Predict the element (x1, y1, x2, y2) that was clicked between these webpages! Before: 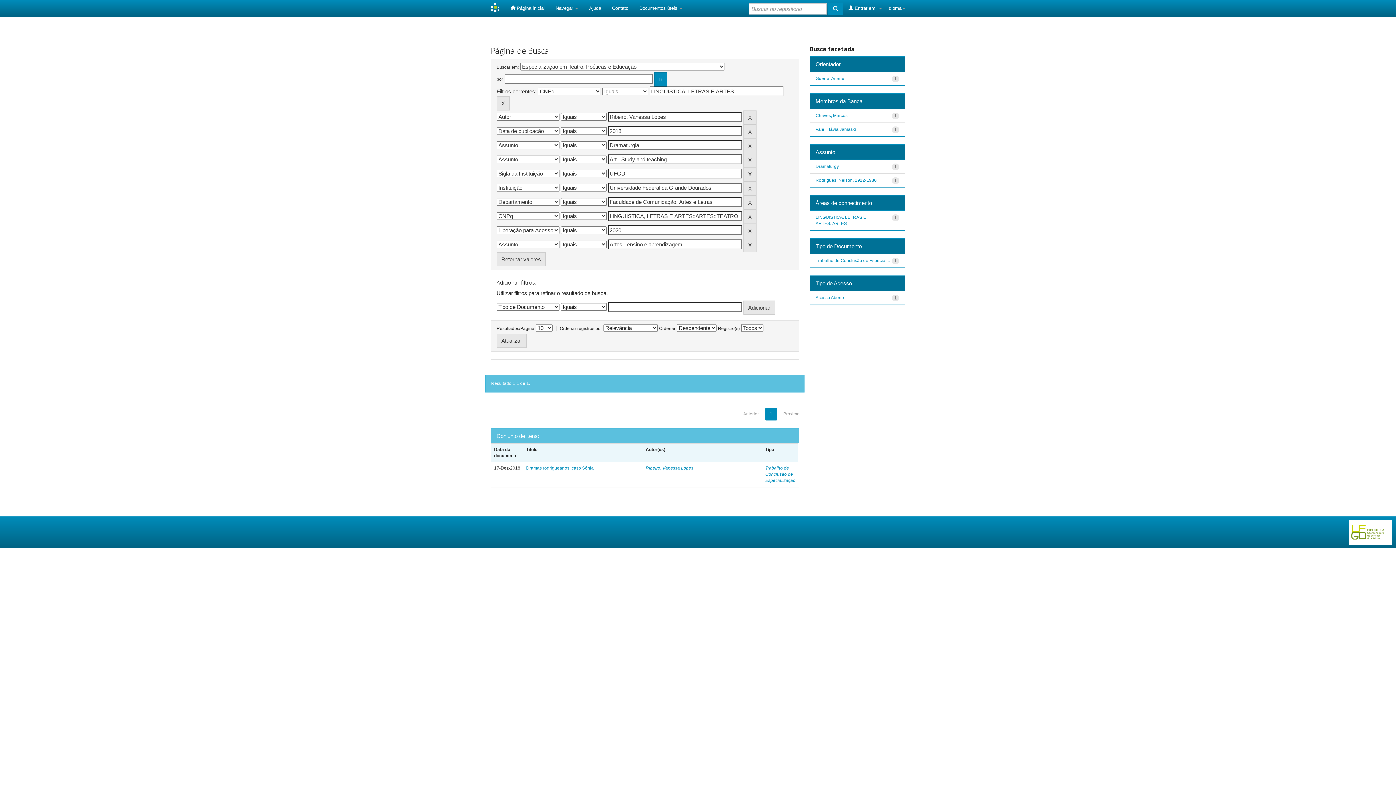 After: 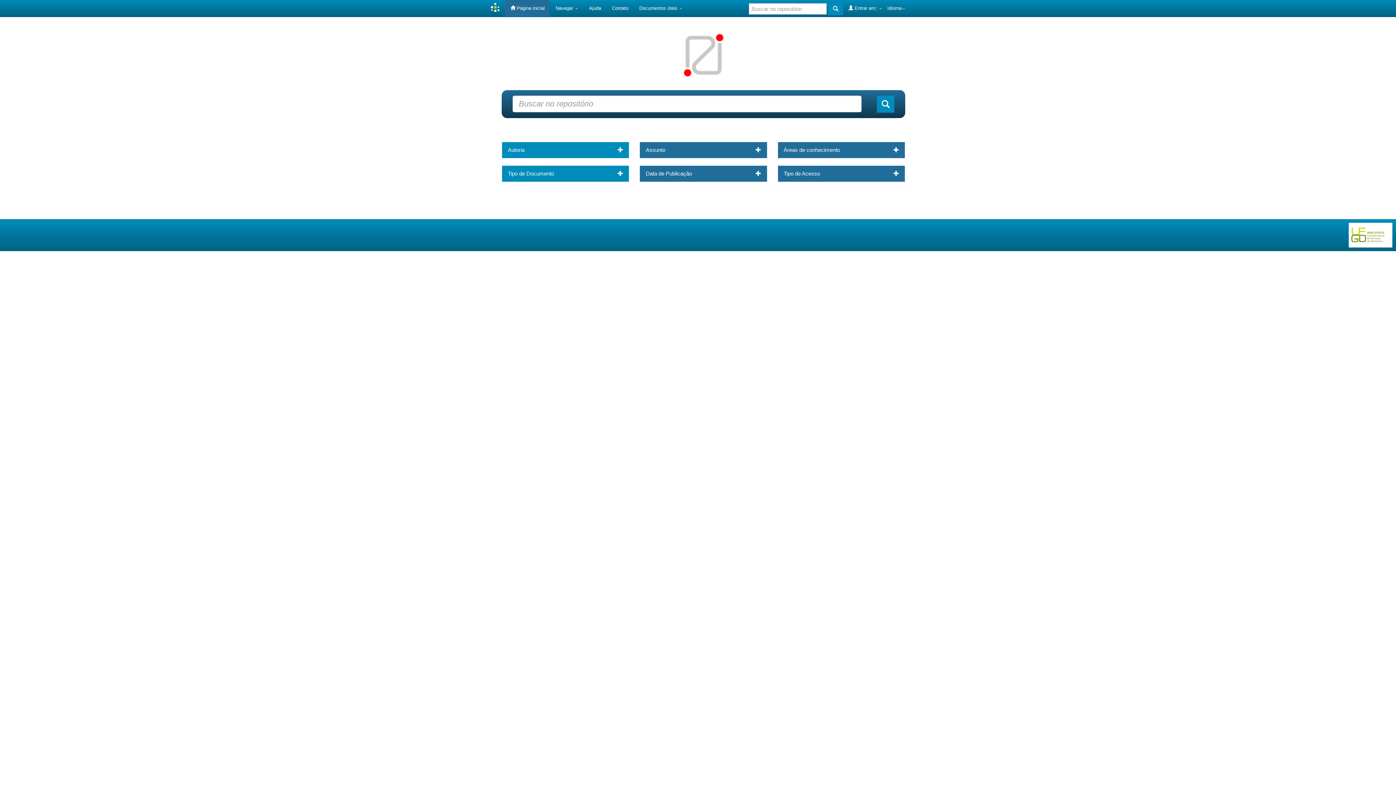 Action: bbox: (485, 0, 505, 16)